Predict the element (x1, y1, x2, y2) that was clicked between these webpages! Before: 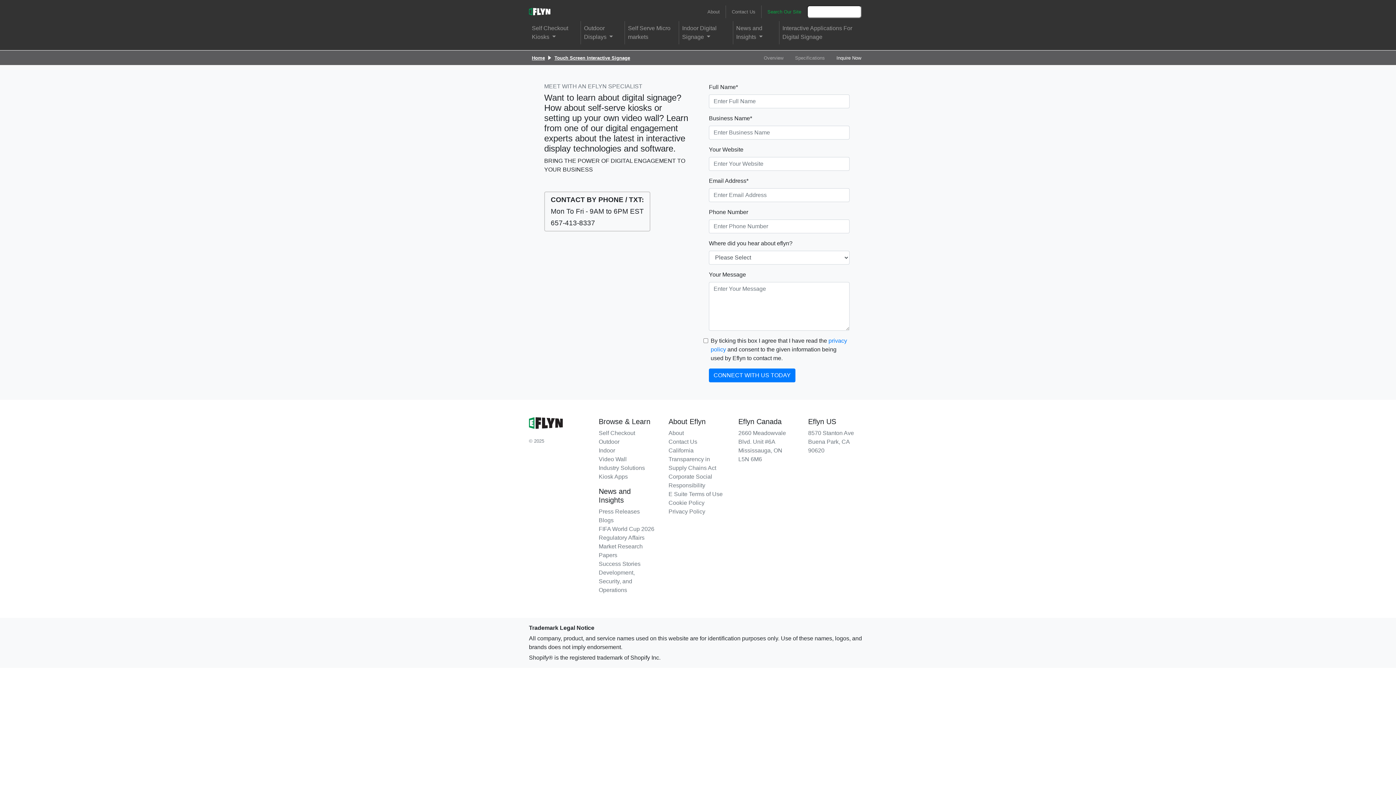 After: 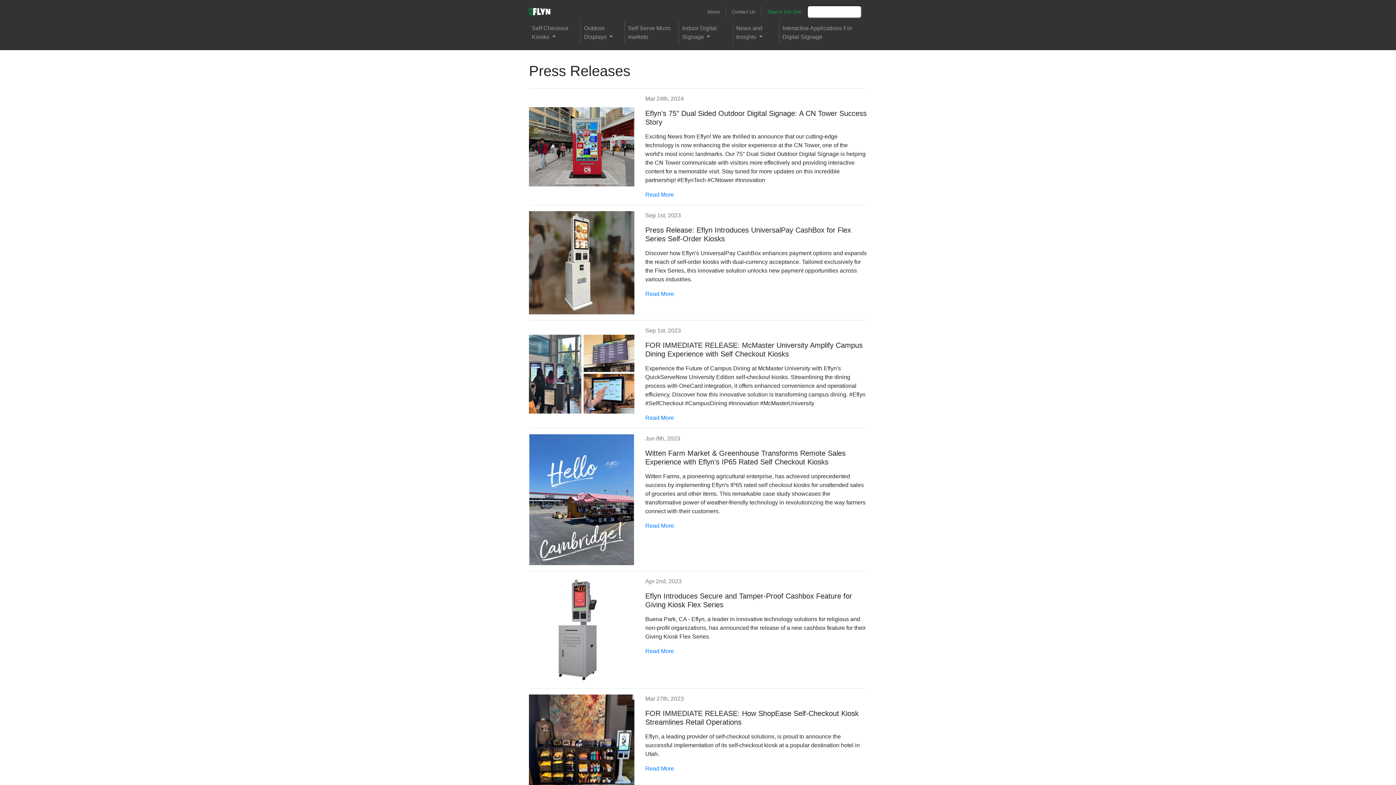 Action: label: Press Releases bbox: (598, 508, 640, 514)